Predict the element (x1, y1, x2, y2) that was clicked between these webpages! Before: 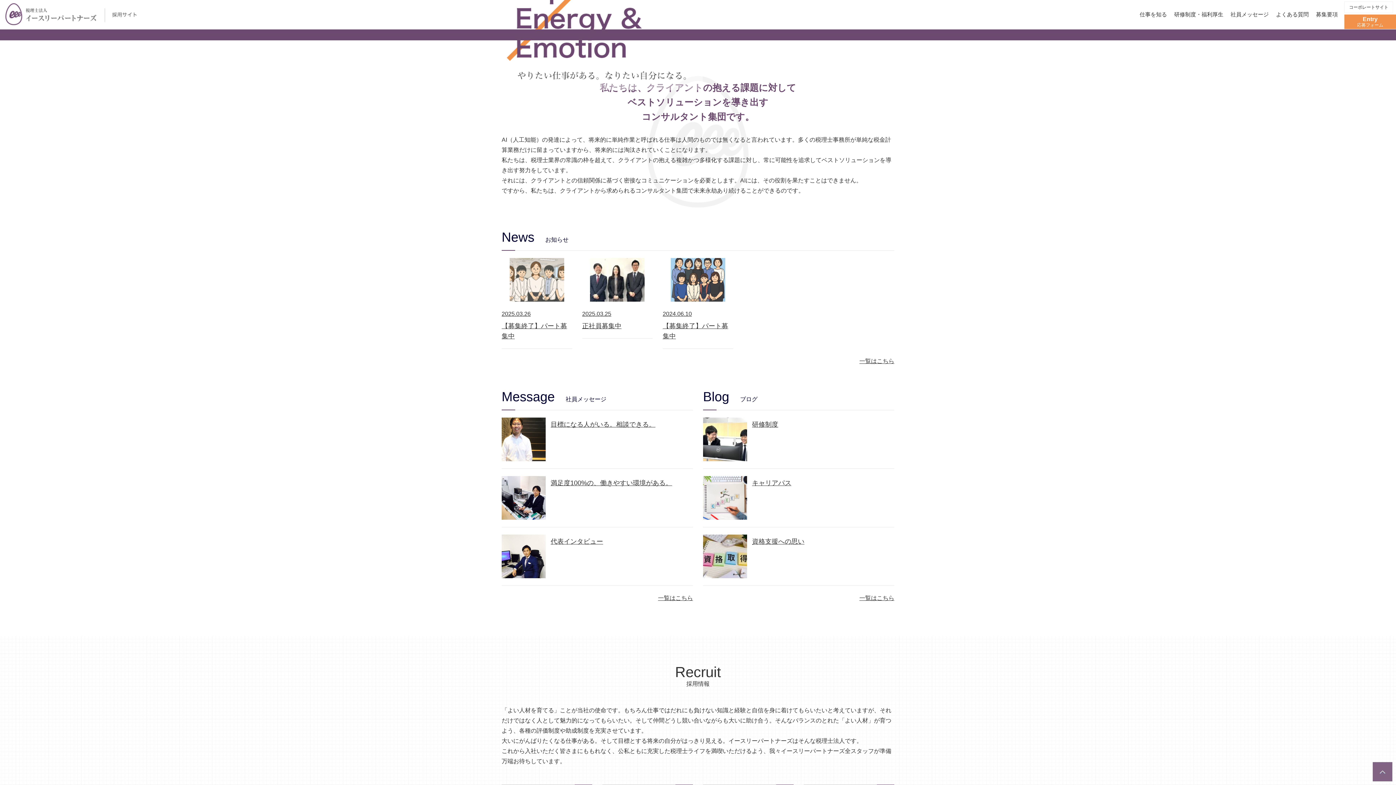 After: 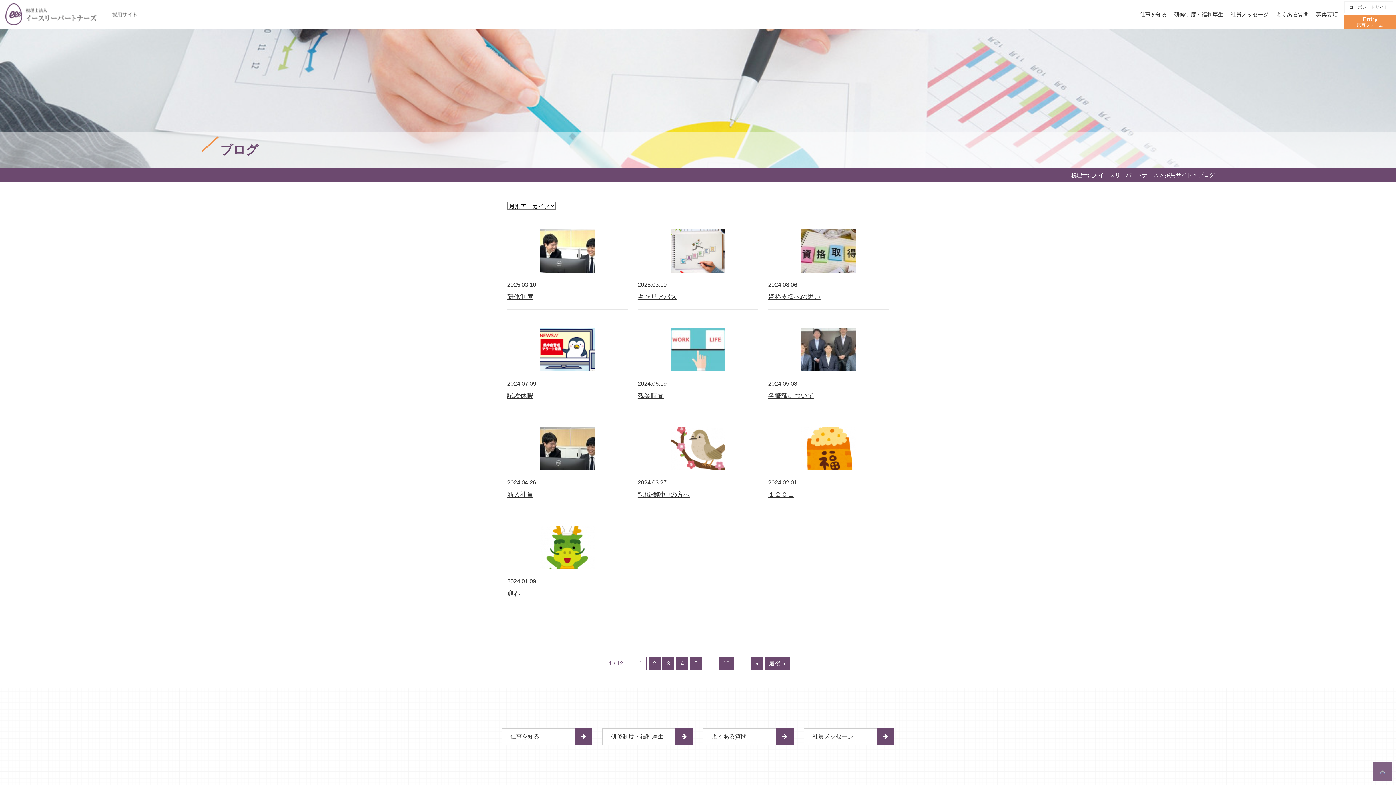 Action: bbox: (859, 595, 894, 601) label: 一覧はこちら